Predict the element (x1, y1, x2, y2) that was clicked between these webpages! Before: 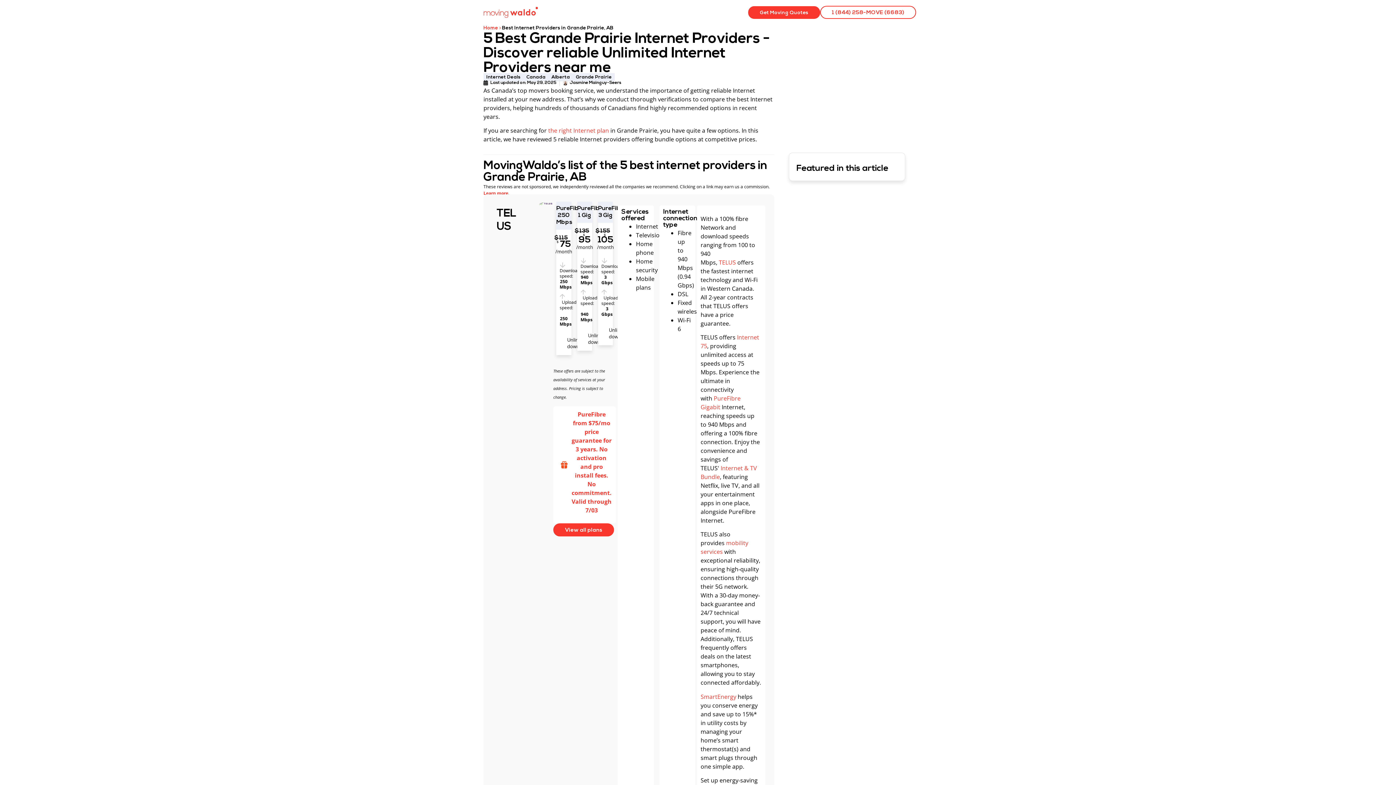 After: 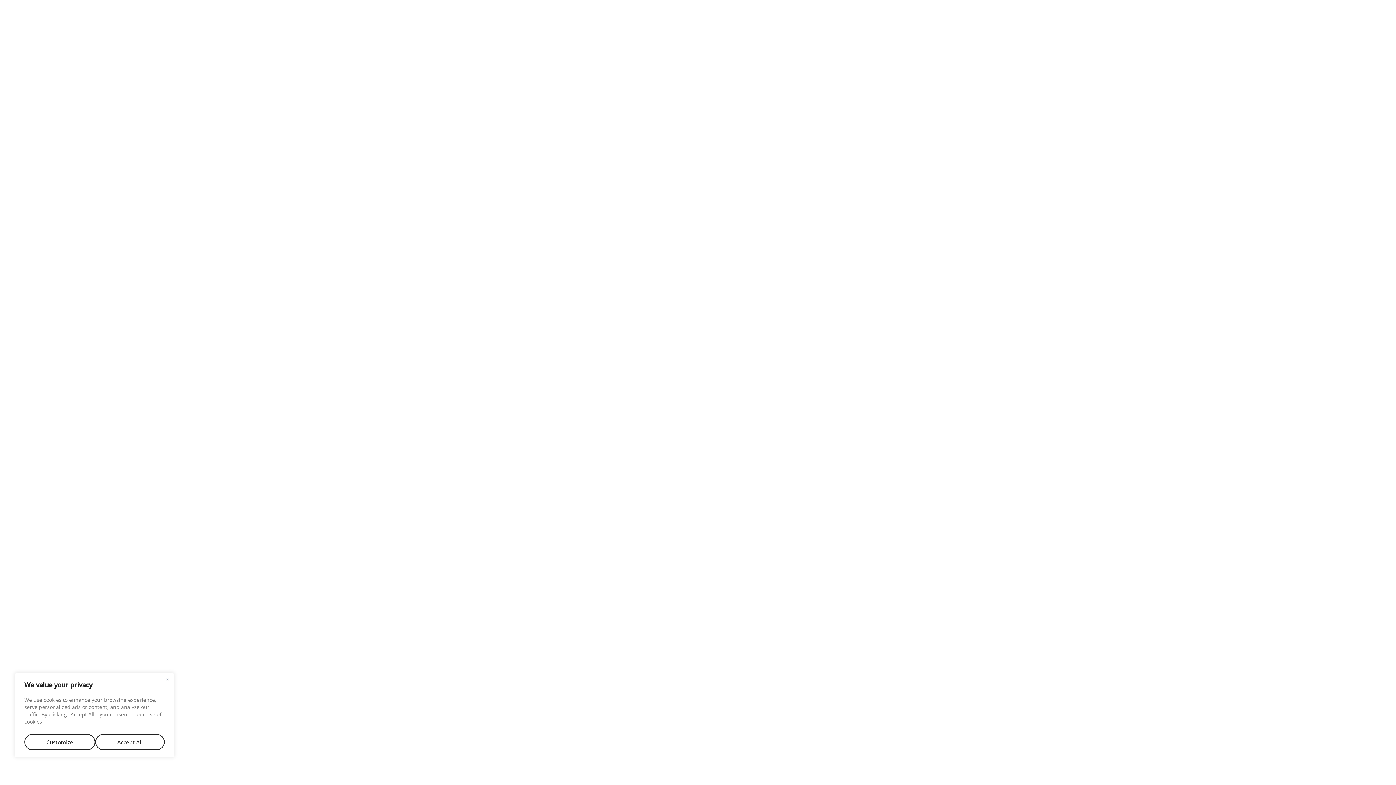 Action: bbox: (748, 6, 820, 18) label: Get Moving Quotes